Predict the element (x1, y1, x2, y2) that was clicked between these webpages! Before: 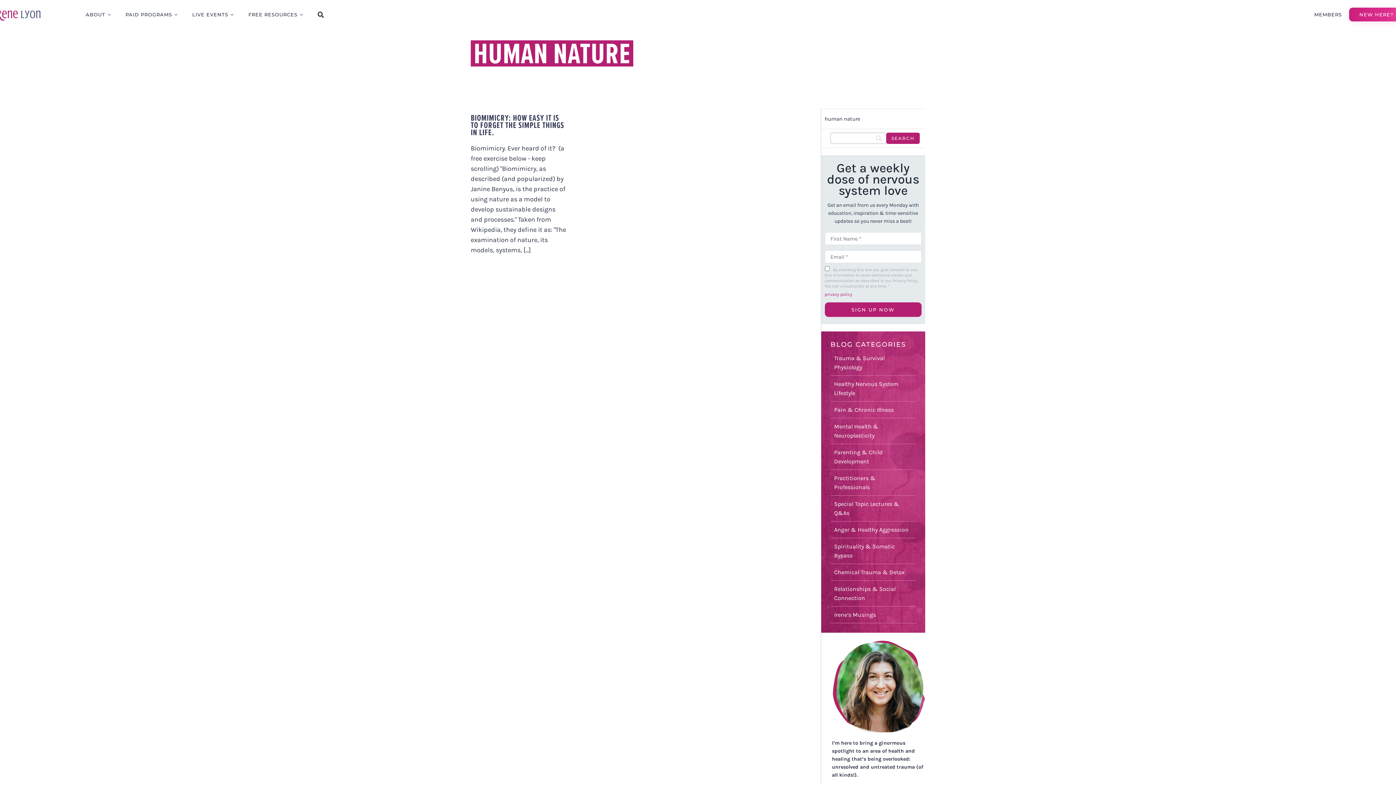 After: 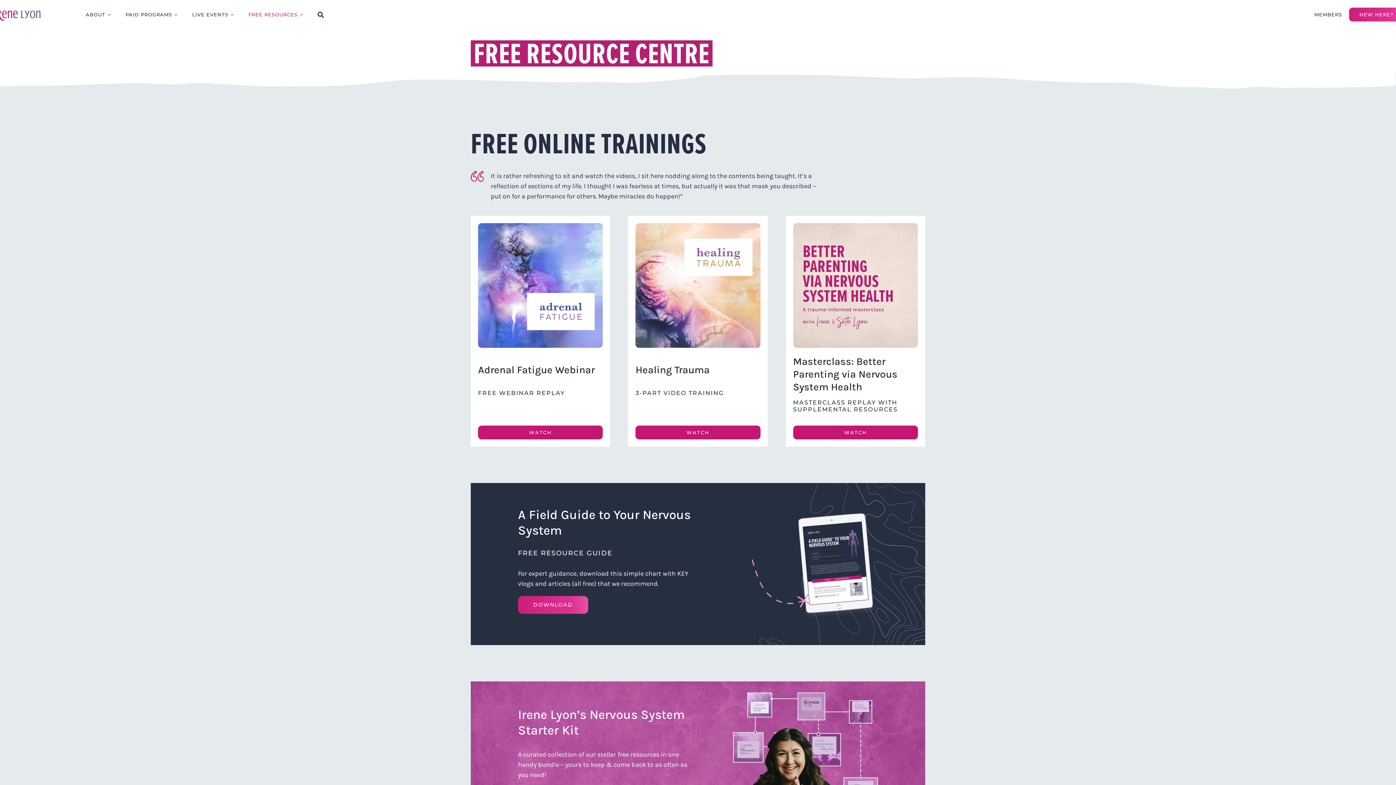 Action: label: FREE RESOURCES bbox: (241, 0, 310, 29)